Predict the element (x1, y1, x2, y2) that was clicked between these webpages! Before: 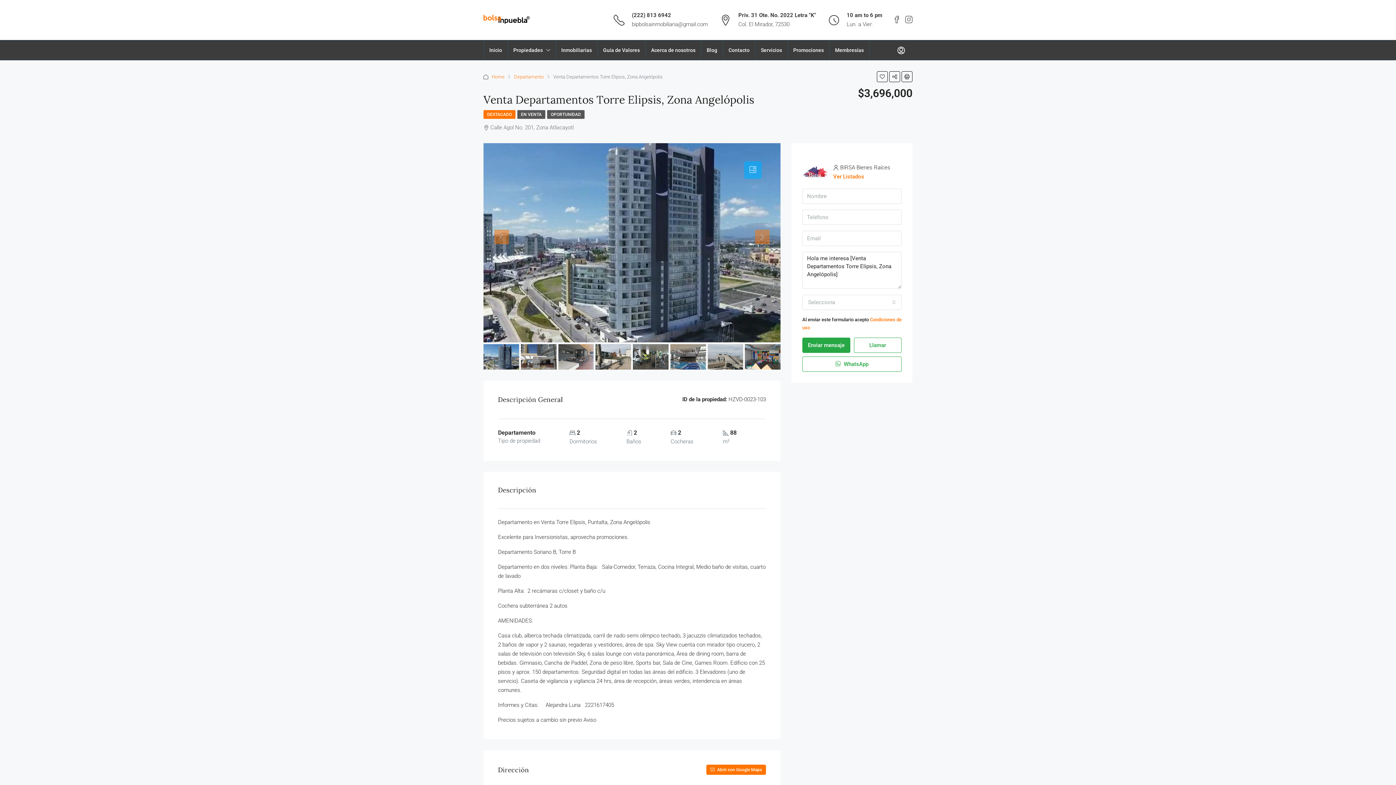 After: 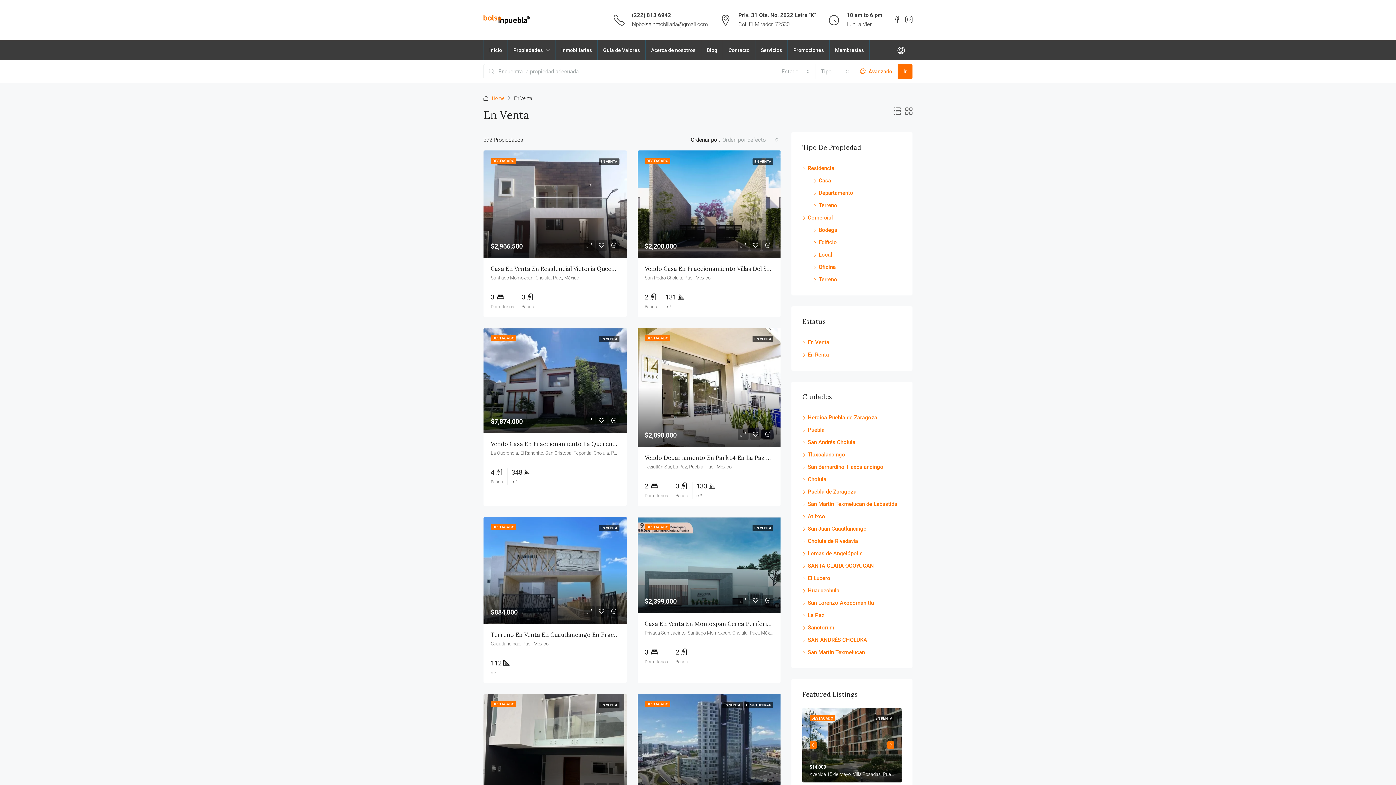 Action: bbox: (517, 110, 545, 118) label: EN VENTA